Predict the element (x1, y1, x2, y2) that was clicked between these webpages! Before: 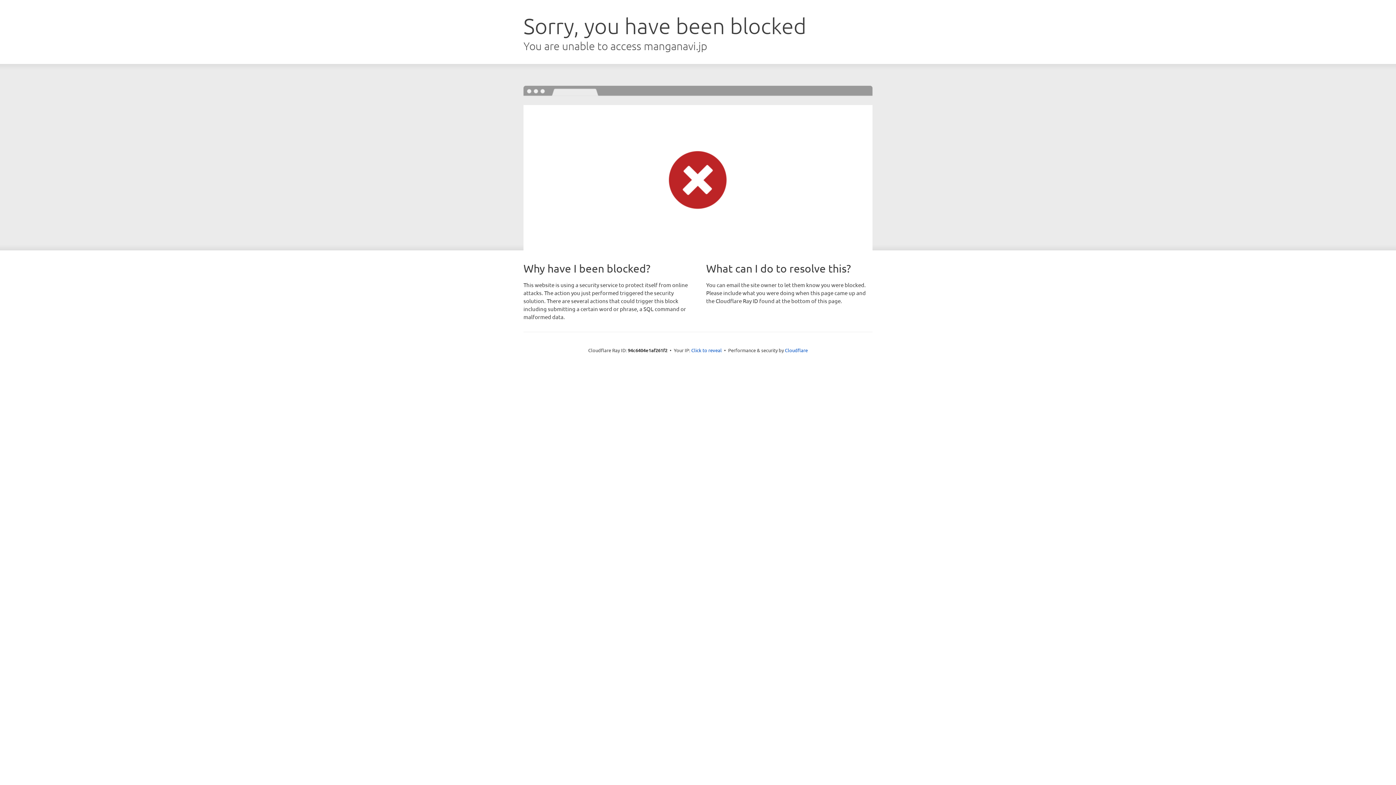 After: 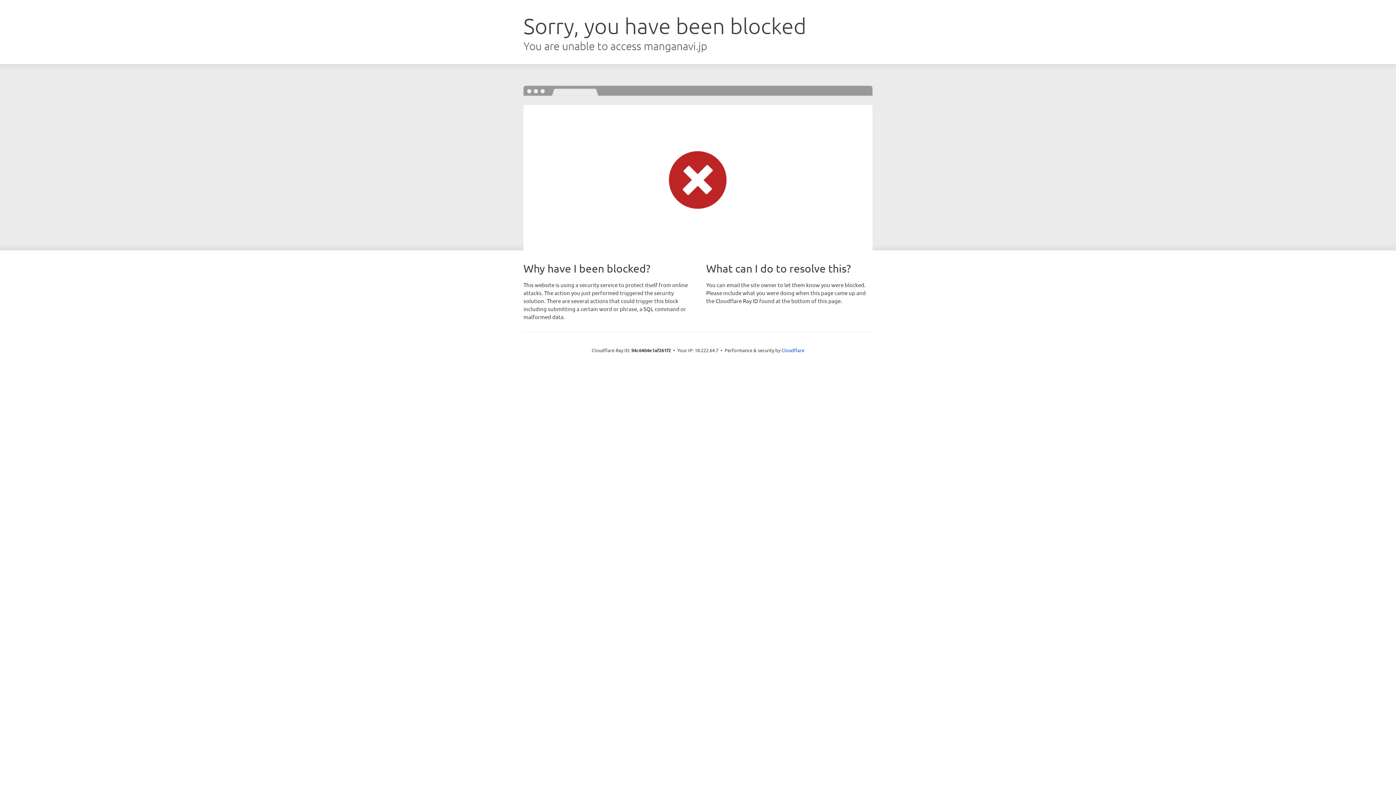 Action: label: Click to reveal bbox: (691, 346, 722, 353)